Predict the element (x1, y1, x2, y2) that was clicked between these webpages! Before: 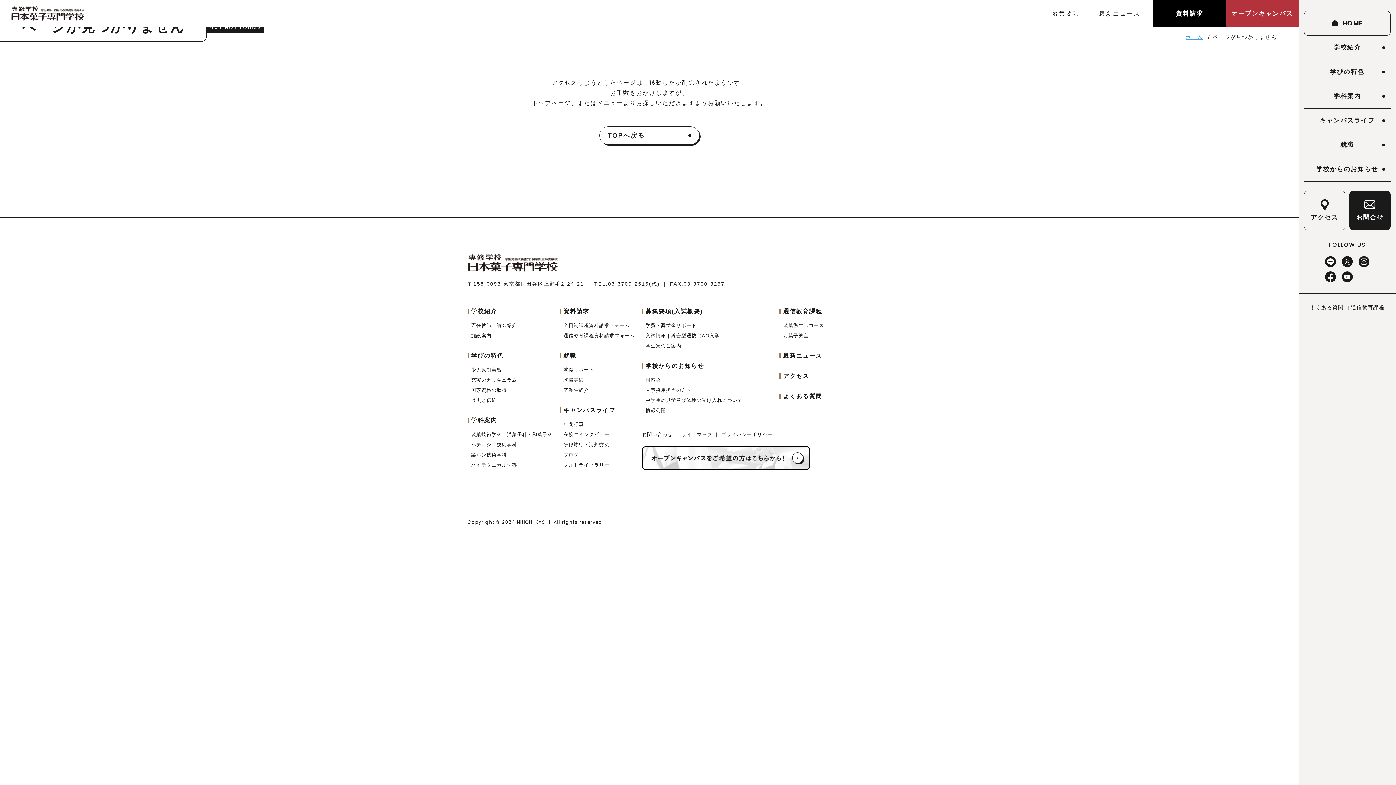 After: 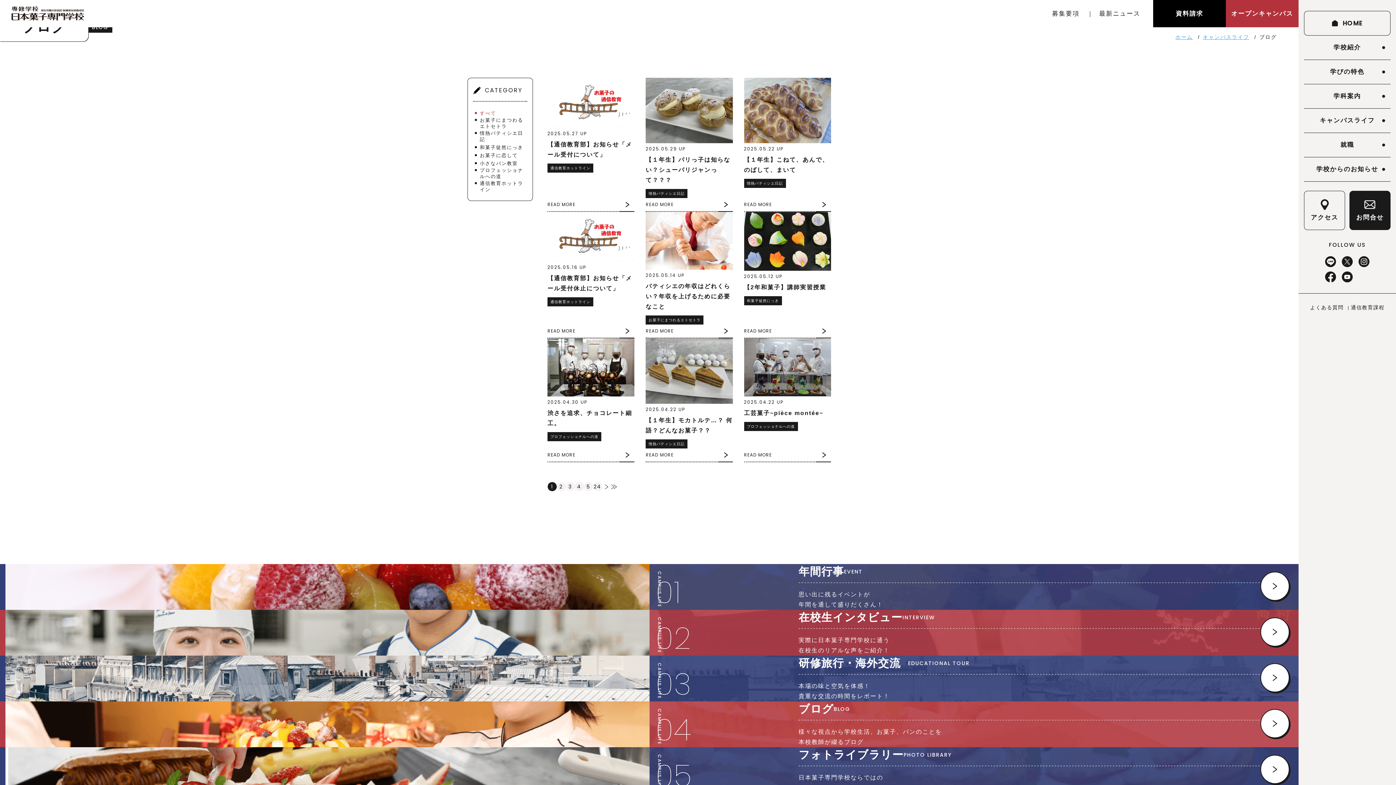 Action: label: ブログ bbox: (563, 452, 578, 457)